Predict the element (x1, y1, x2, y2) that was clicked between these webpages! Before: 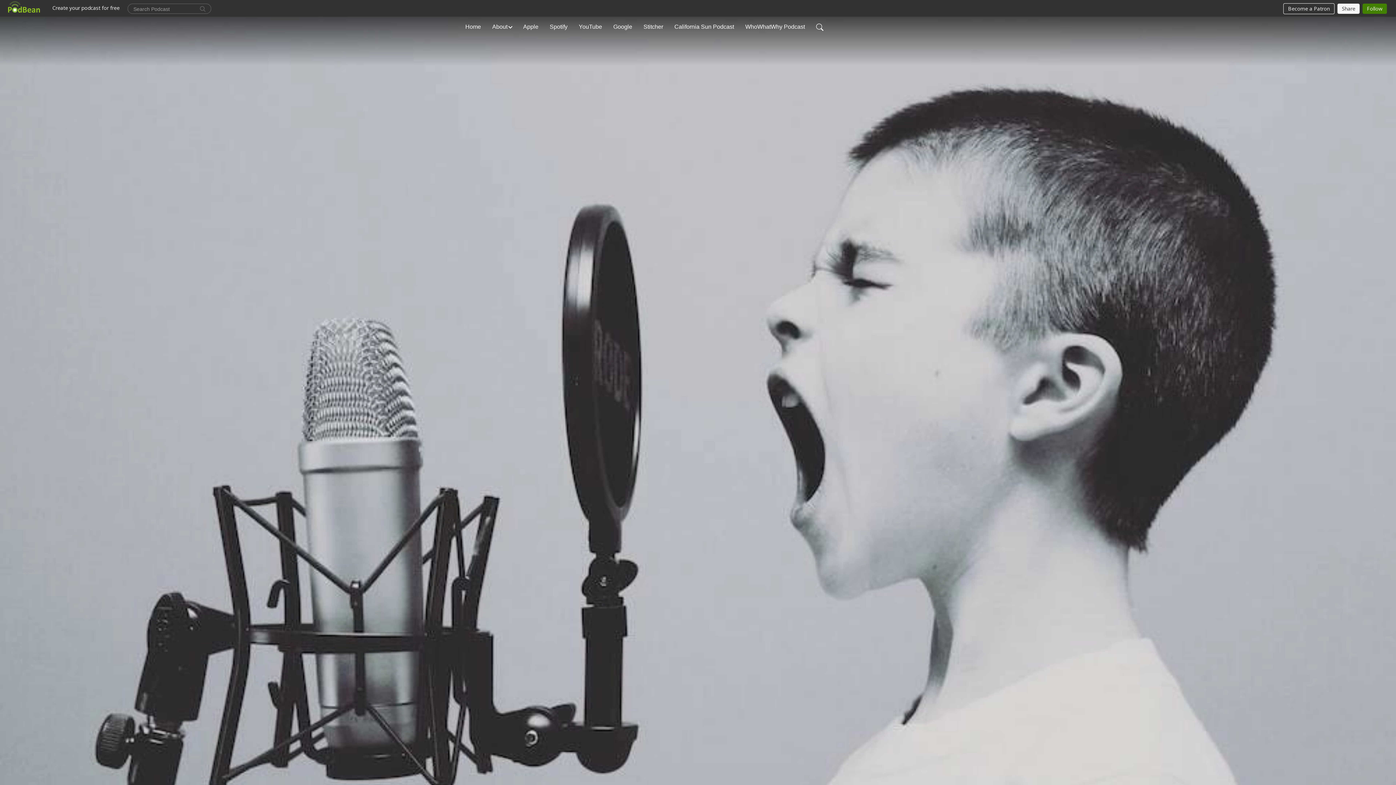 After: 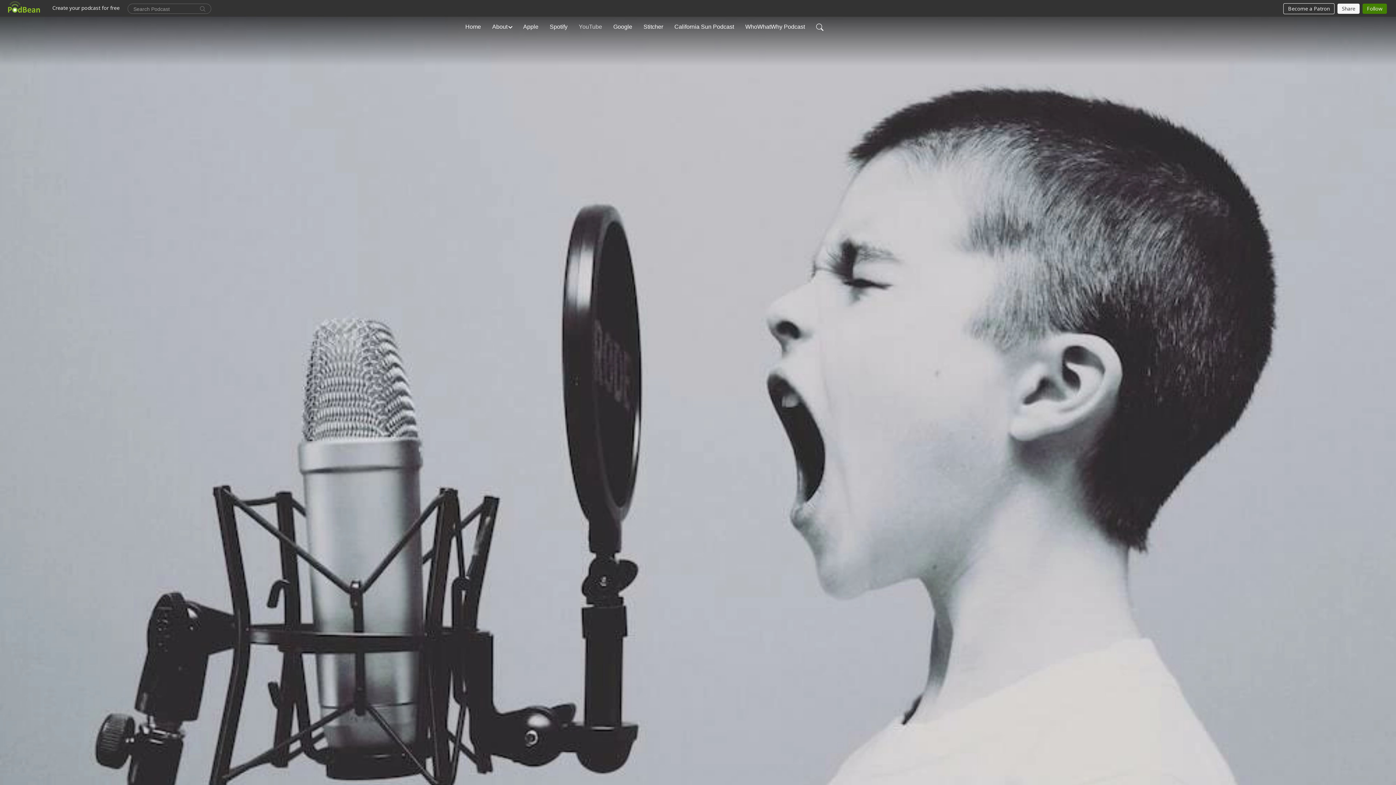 Action: label: YouTube bbox: (576, 19, 605, 34)